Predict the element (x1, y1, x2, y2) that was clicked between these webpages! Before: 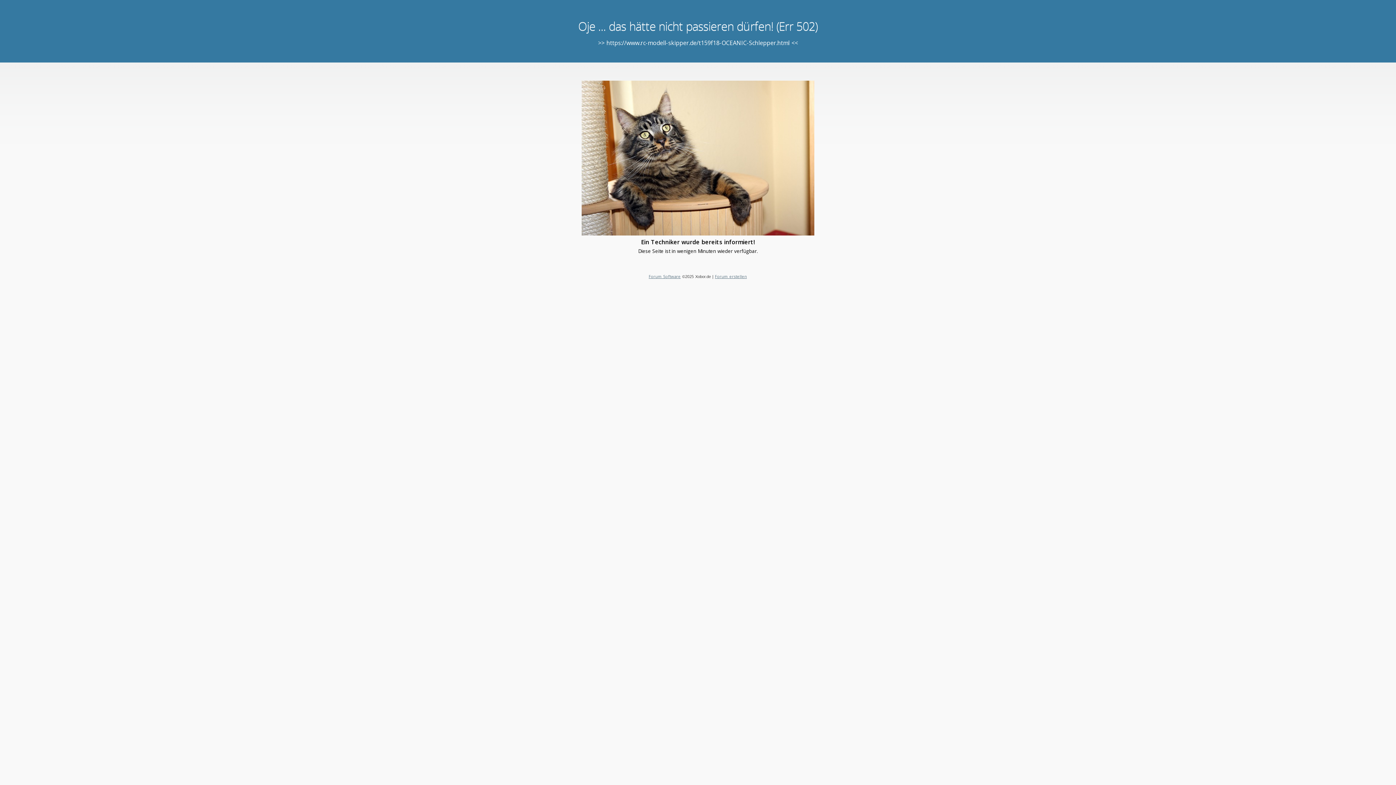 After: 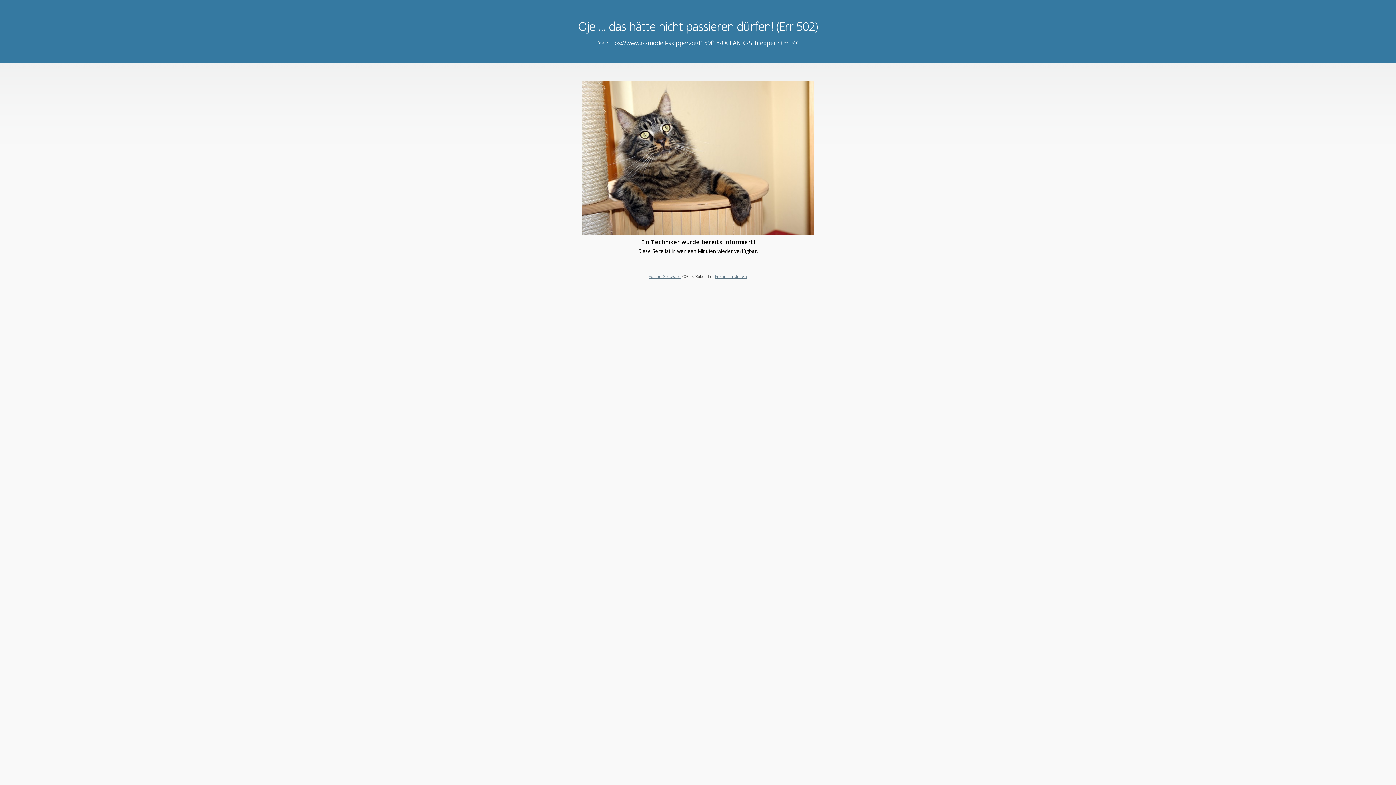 Action: label: Forum Software bbox: (648, 273, 680, 279)